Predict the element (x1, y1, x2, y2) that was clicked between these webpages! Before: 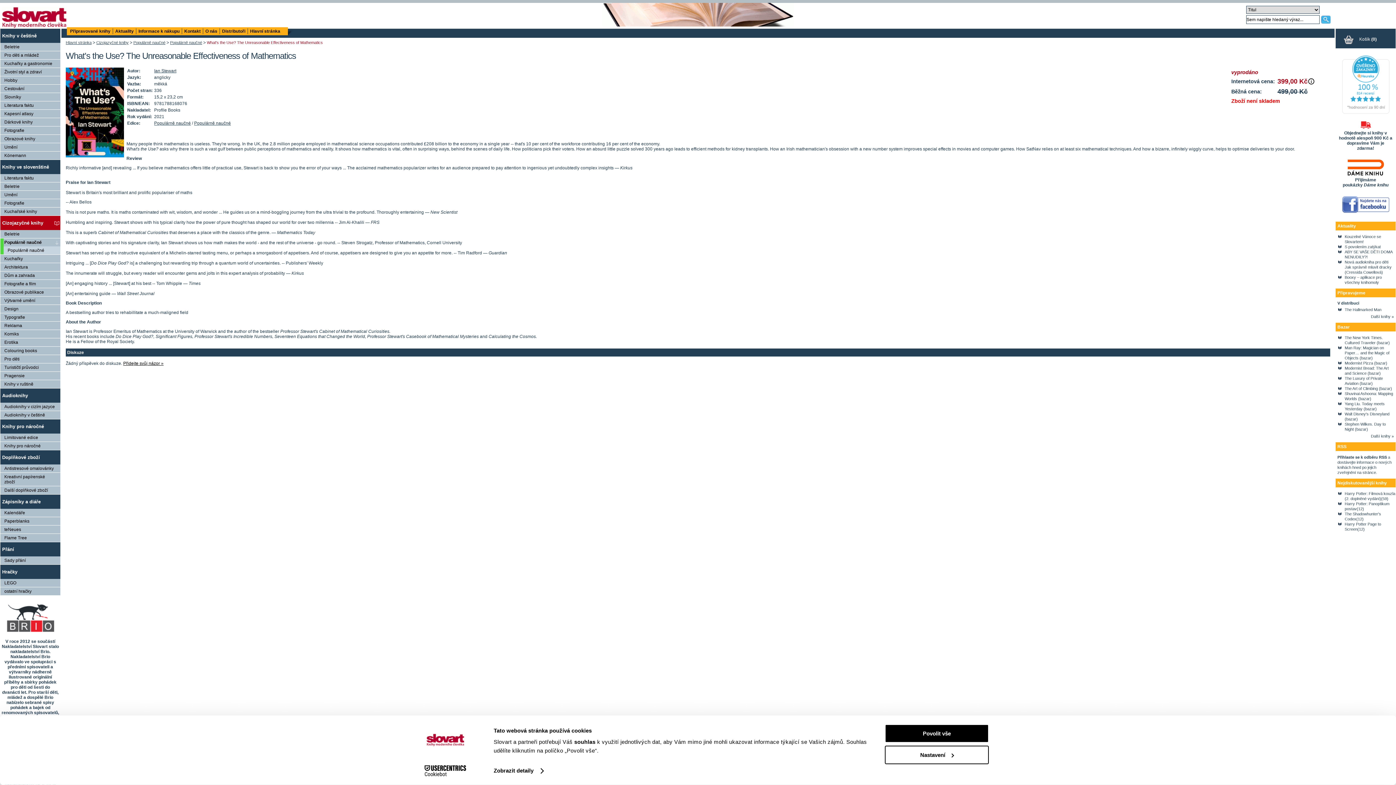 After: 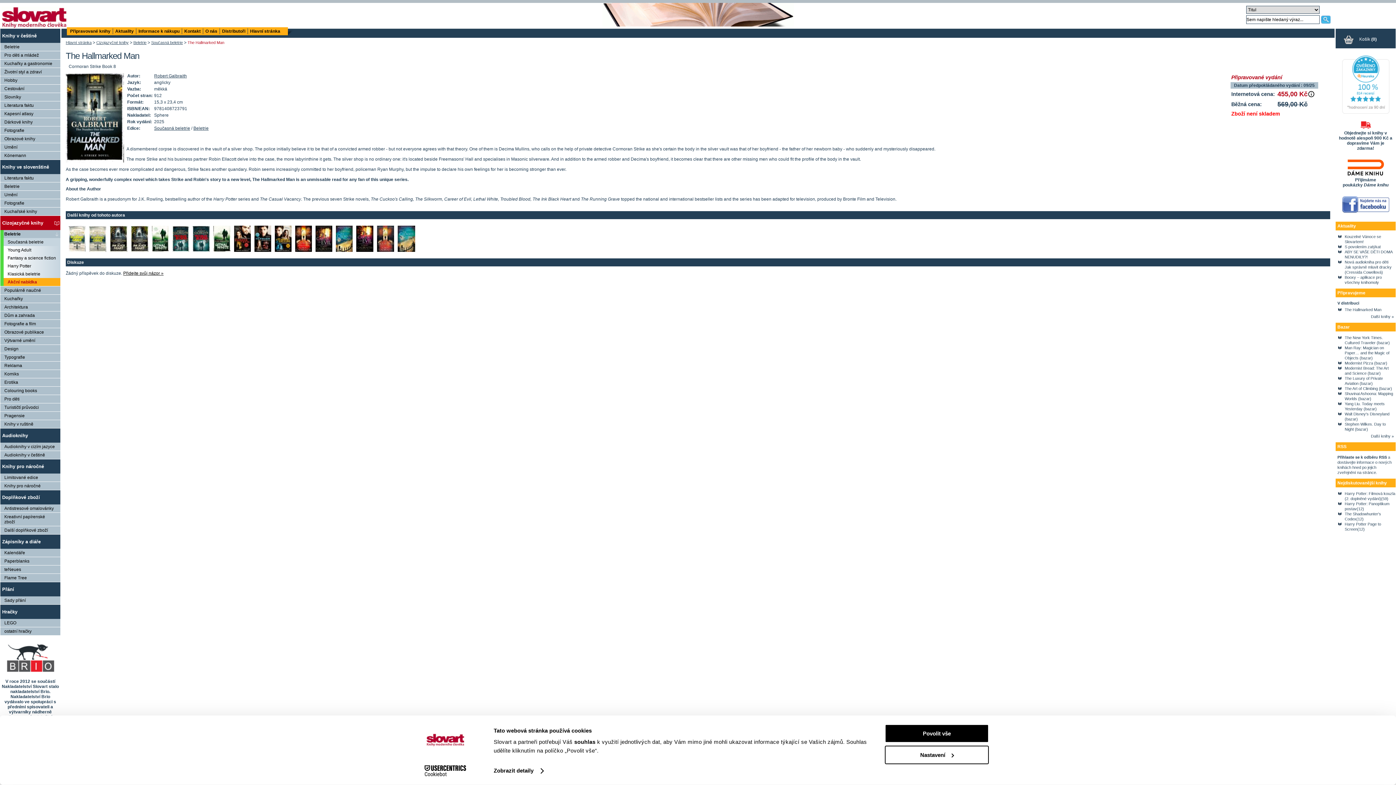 Action: bbox: (1345, 307, 1381, 312) label: The Hallmarked Man